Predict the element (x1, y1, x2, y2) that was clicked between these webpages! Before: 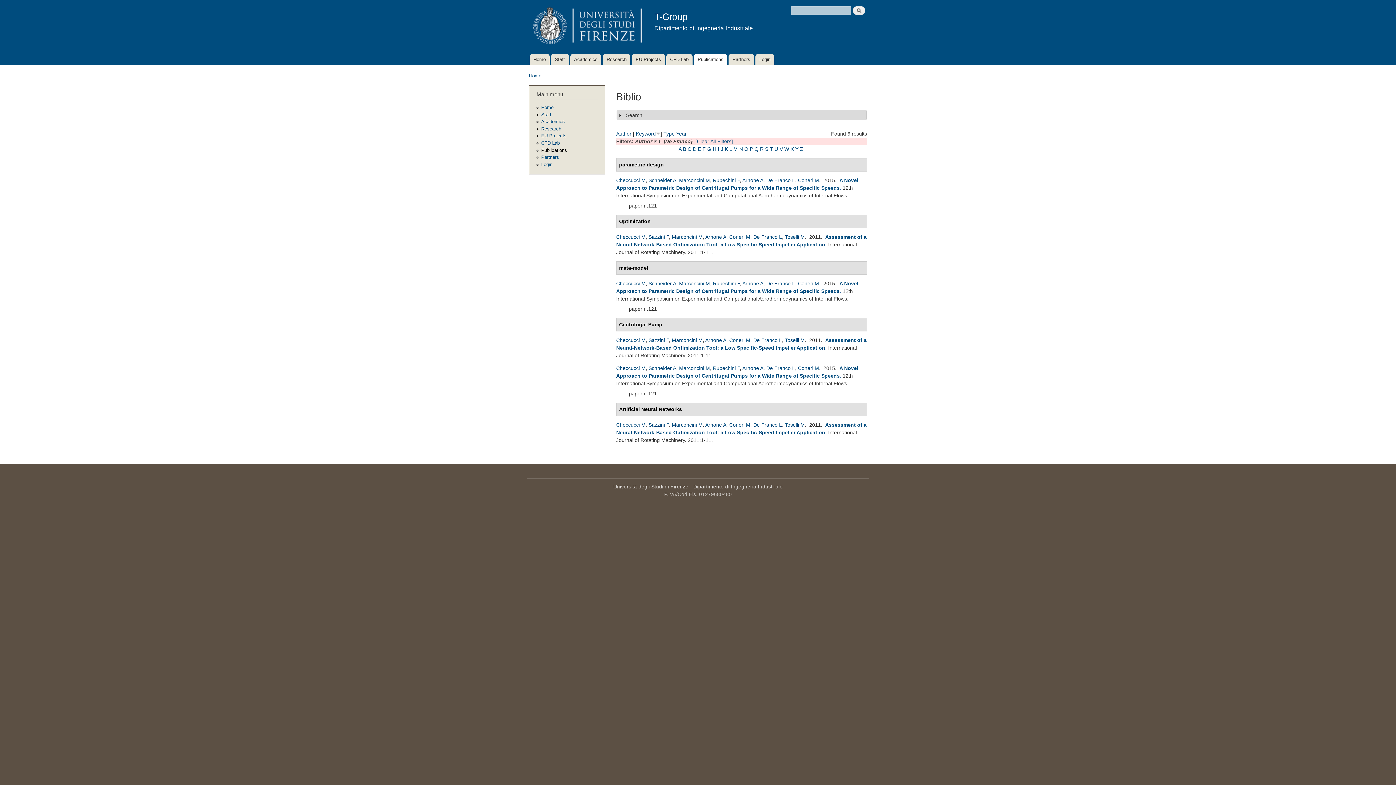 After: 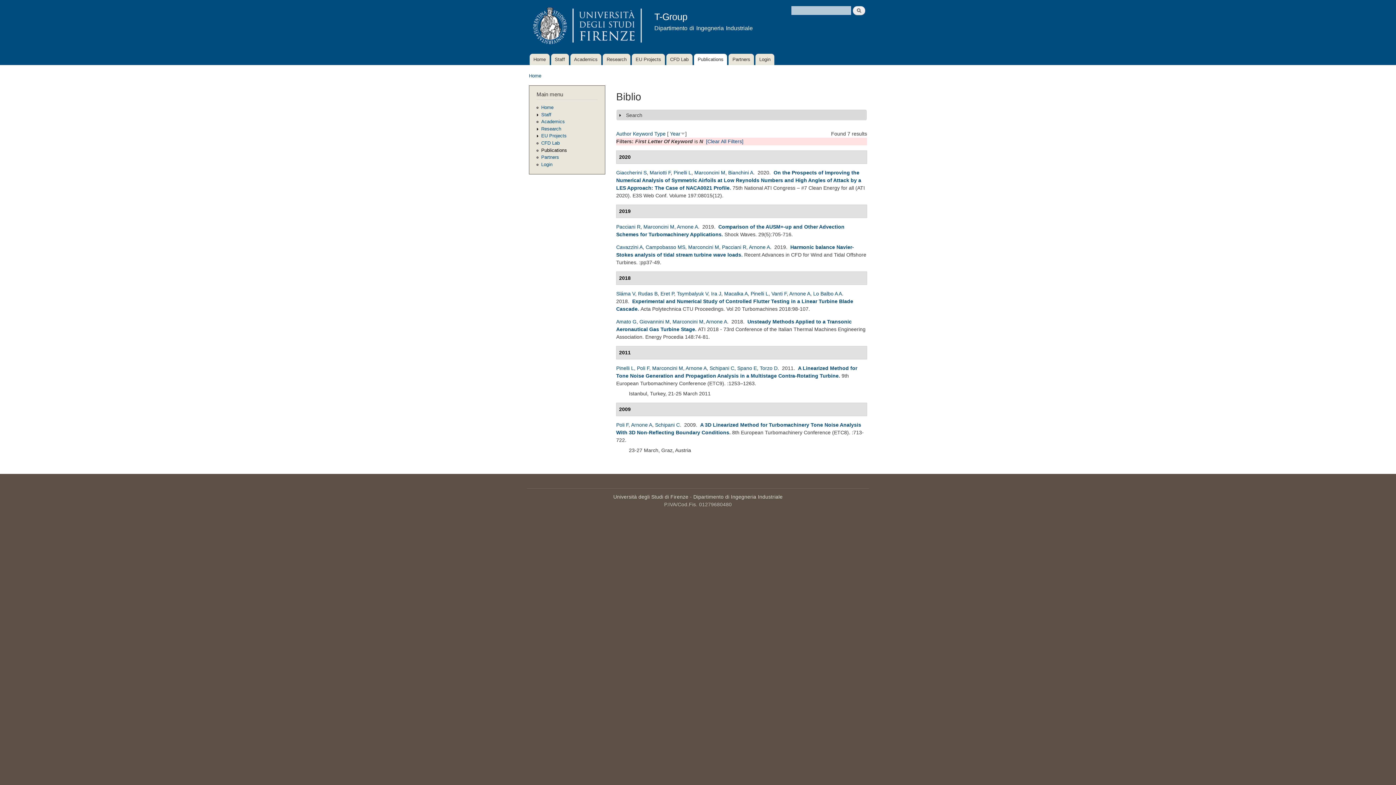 Action: label: N bbox: (739, 146, 743, 151)